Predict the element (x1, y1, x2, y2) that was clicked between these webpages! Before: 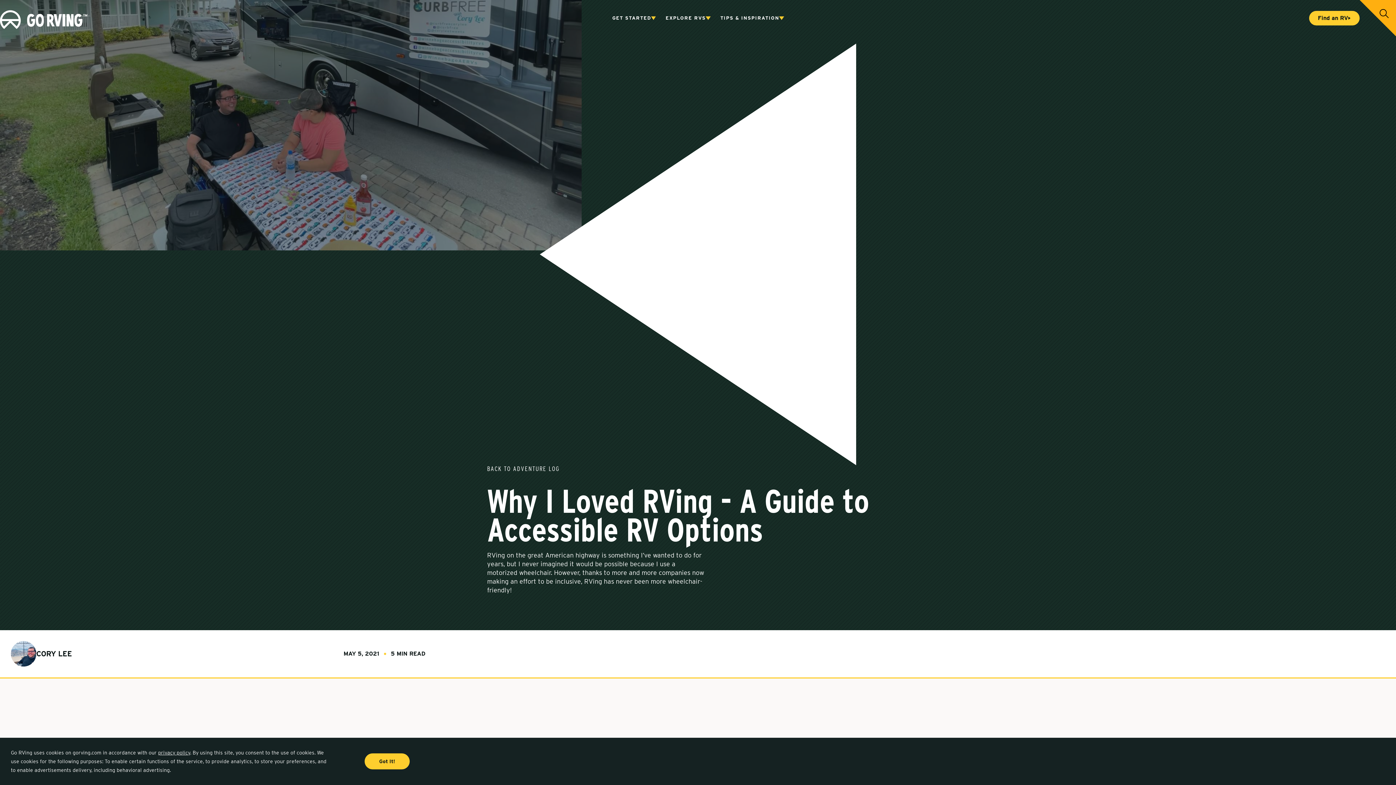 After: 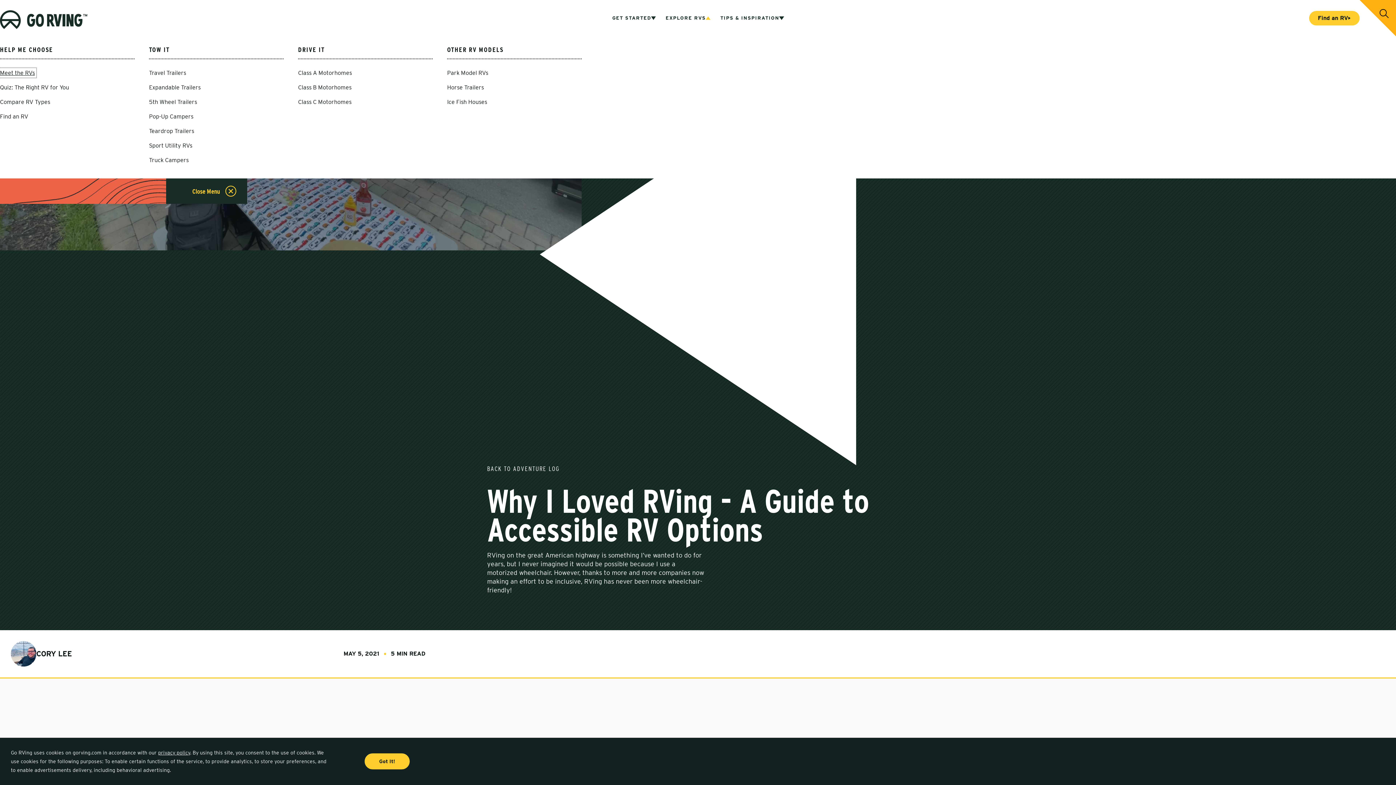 Action: bbox: (660, 10, 715, 25) label: EXPLORE RVS